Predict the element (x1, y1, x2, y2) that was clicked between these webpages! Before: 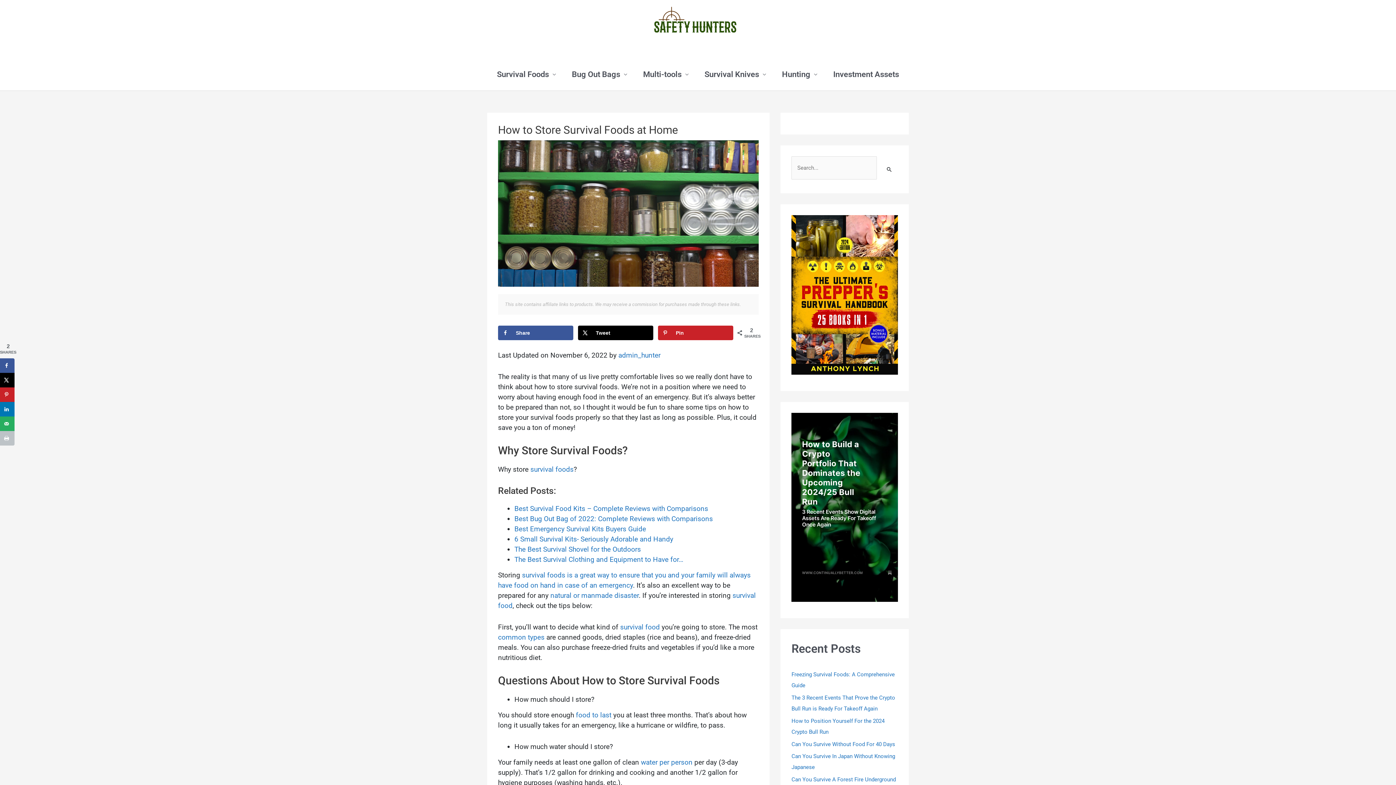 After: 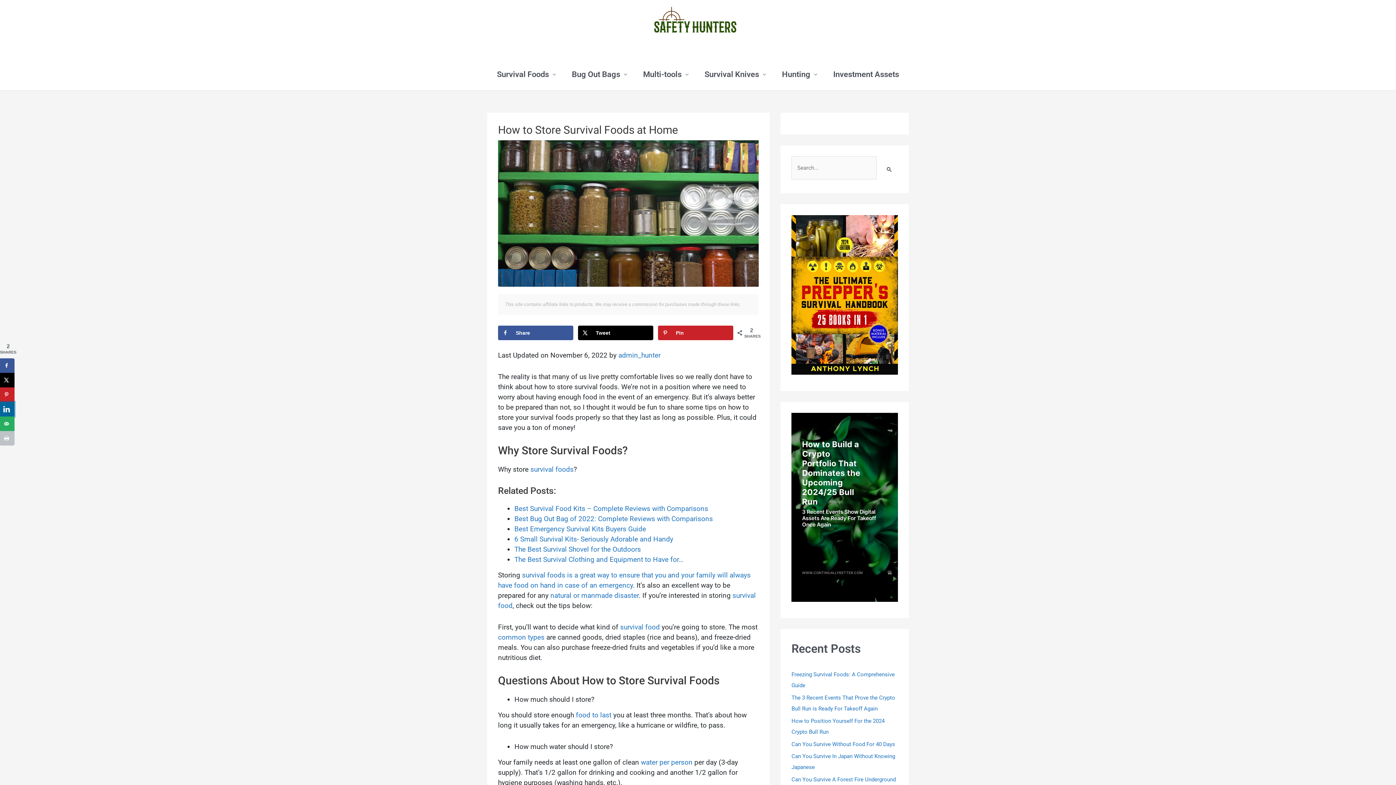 Action: bbox: (0, 402, 14, 416) label: Share on LinkedIn